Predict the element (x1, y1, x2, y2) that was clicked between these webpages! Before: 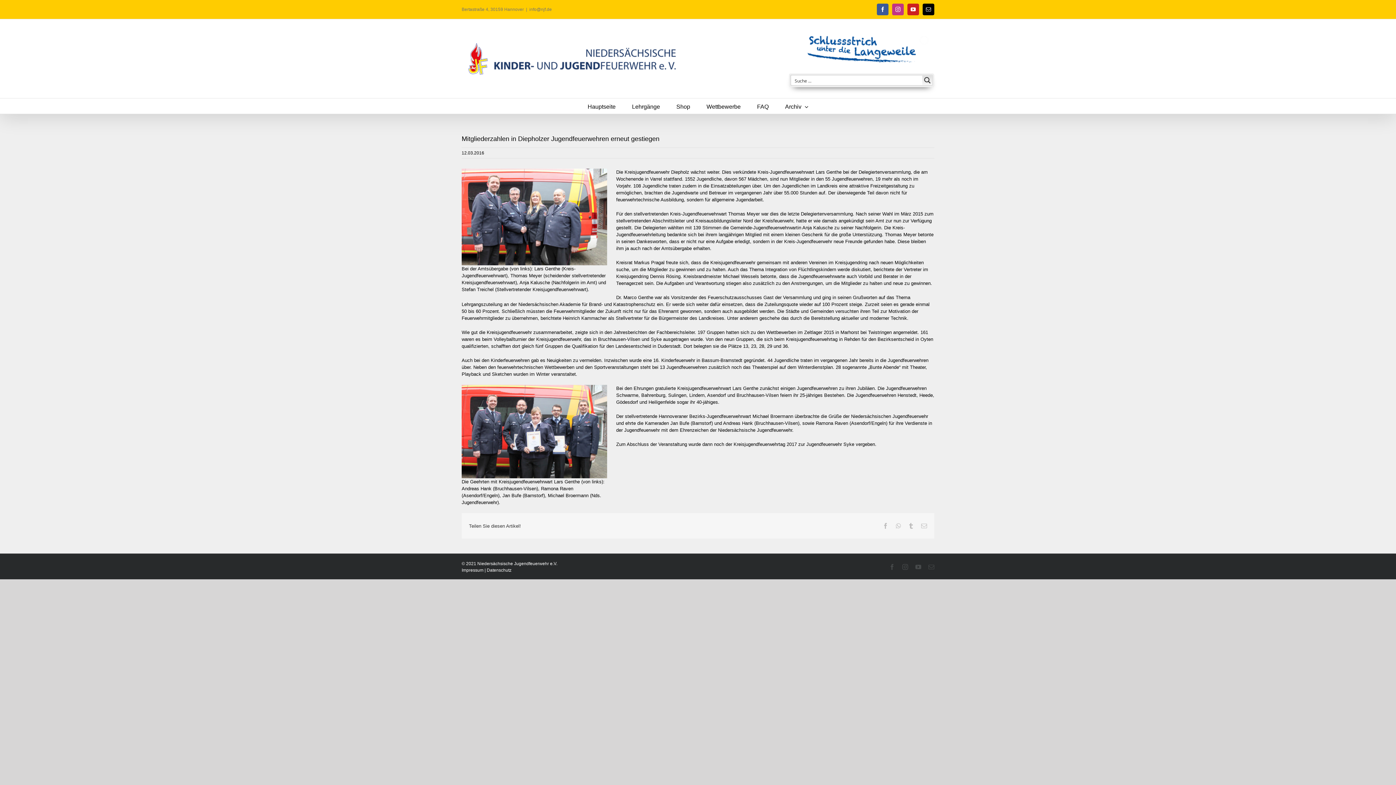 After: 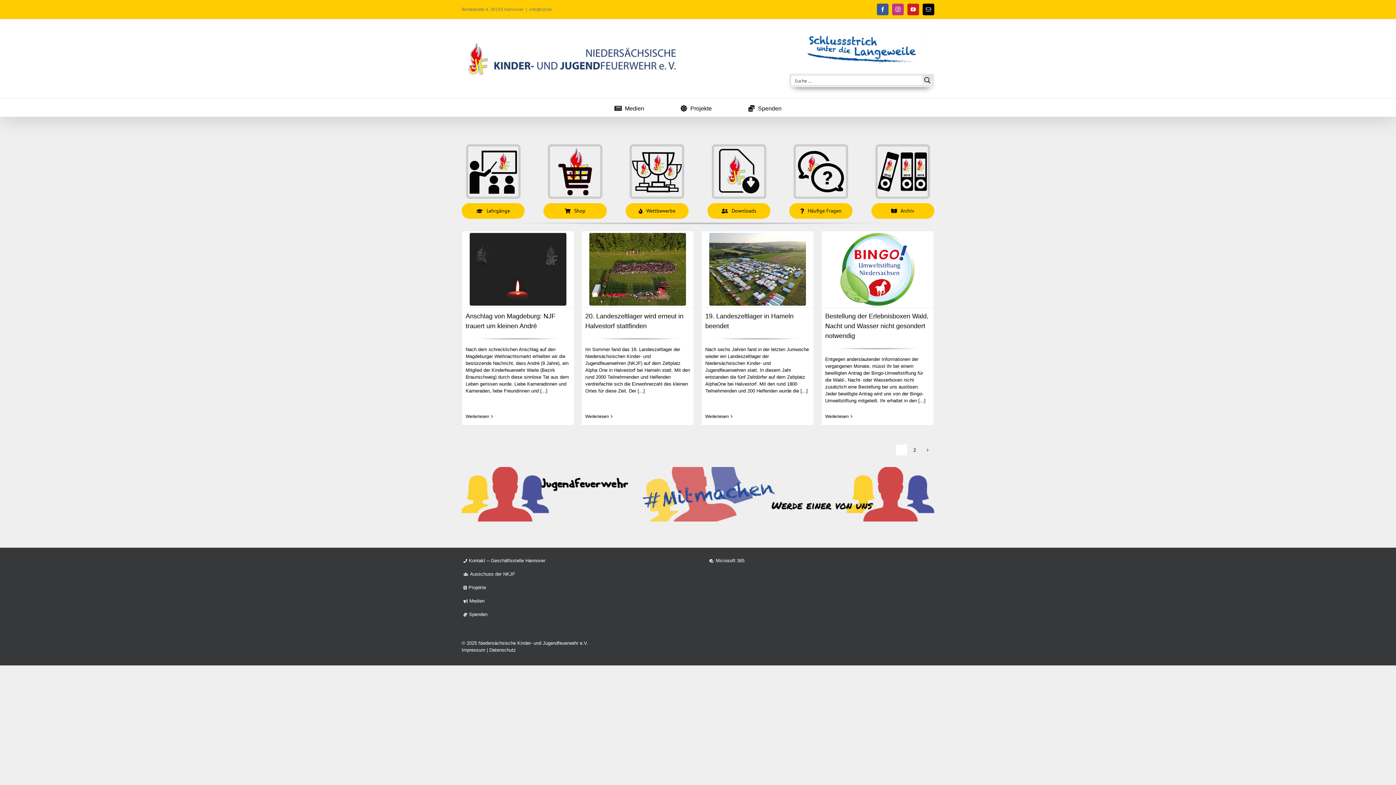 Action: bbox: (587, 98, 615, 113) label: Hauptseite